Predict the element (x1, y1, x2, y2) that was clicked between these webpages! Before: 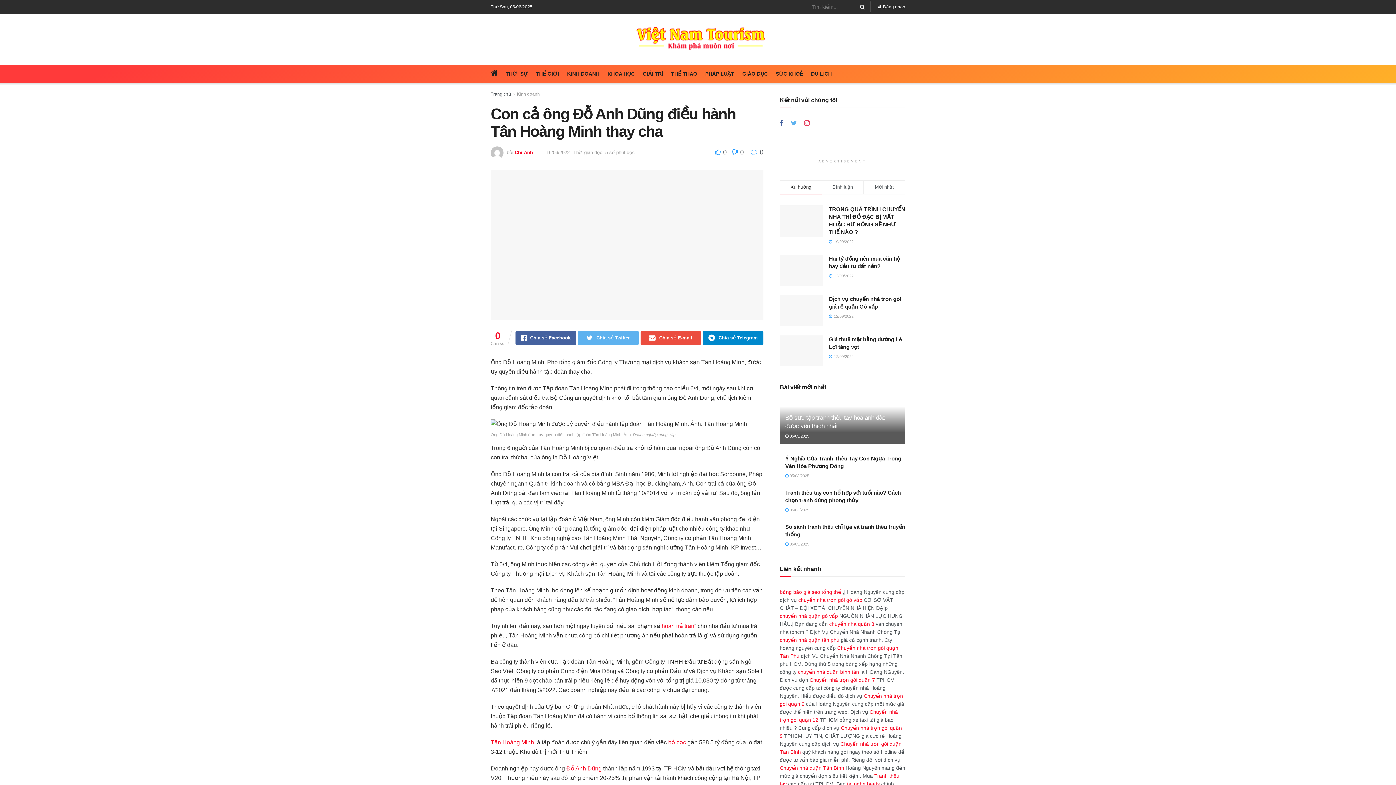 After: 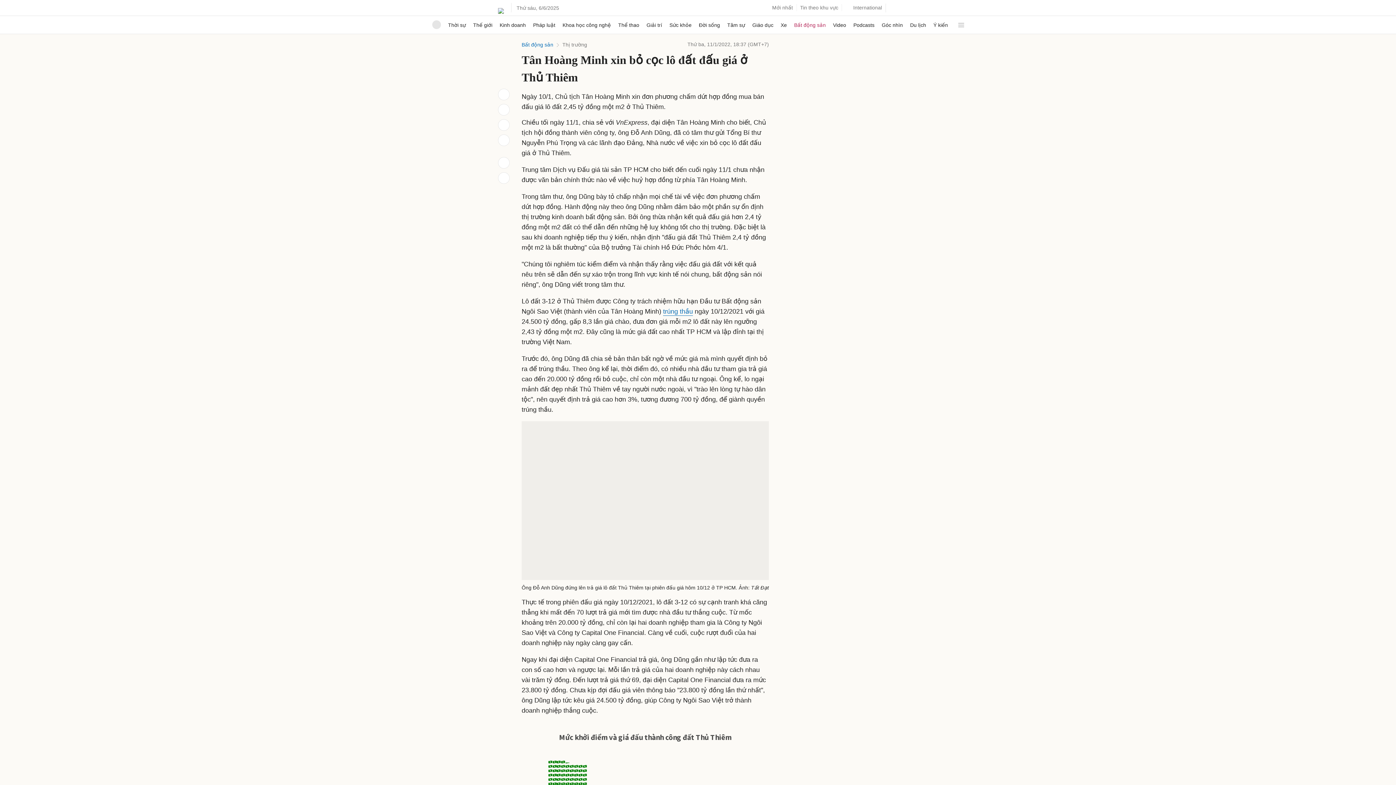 Action: bbox: (668, 739, 686, 745) label: bỏ cọc